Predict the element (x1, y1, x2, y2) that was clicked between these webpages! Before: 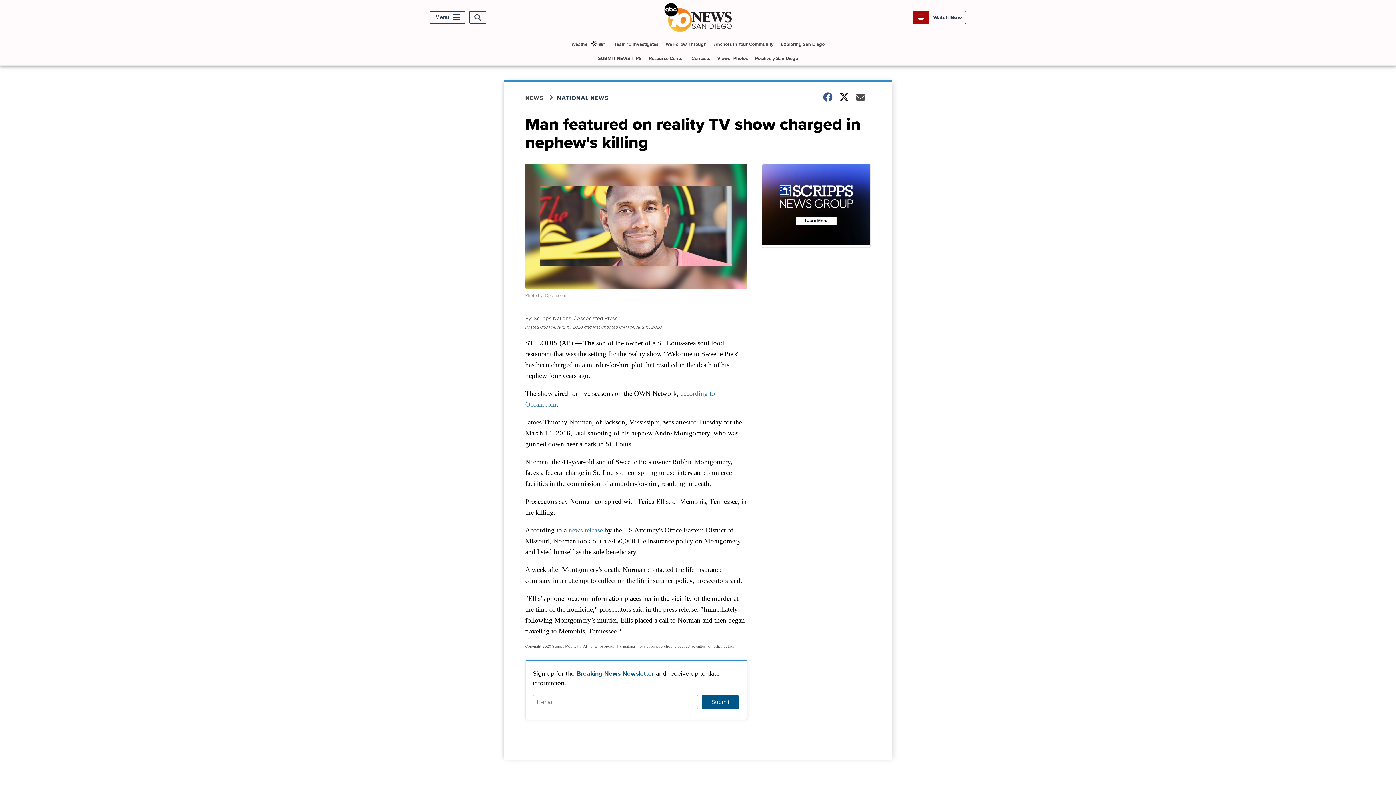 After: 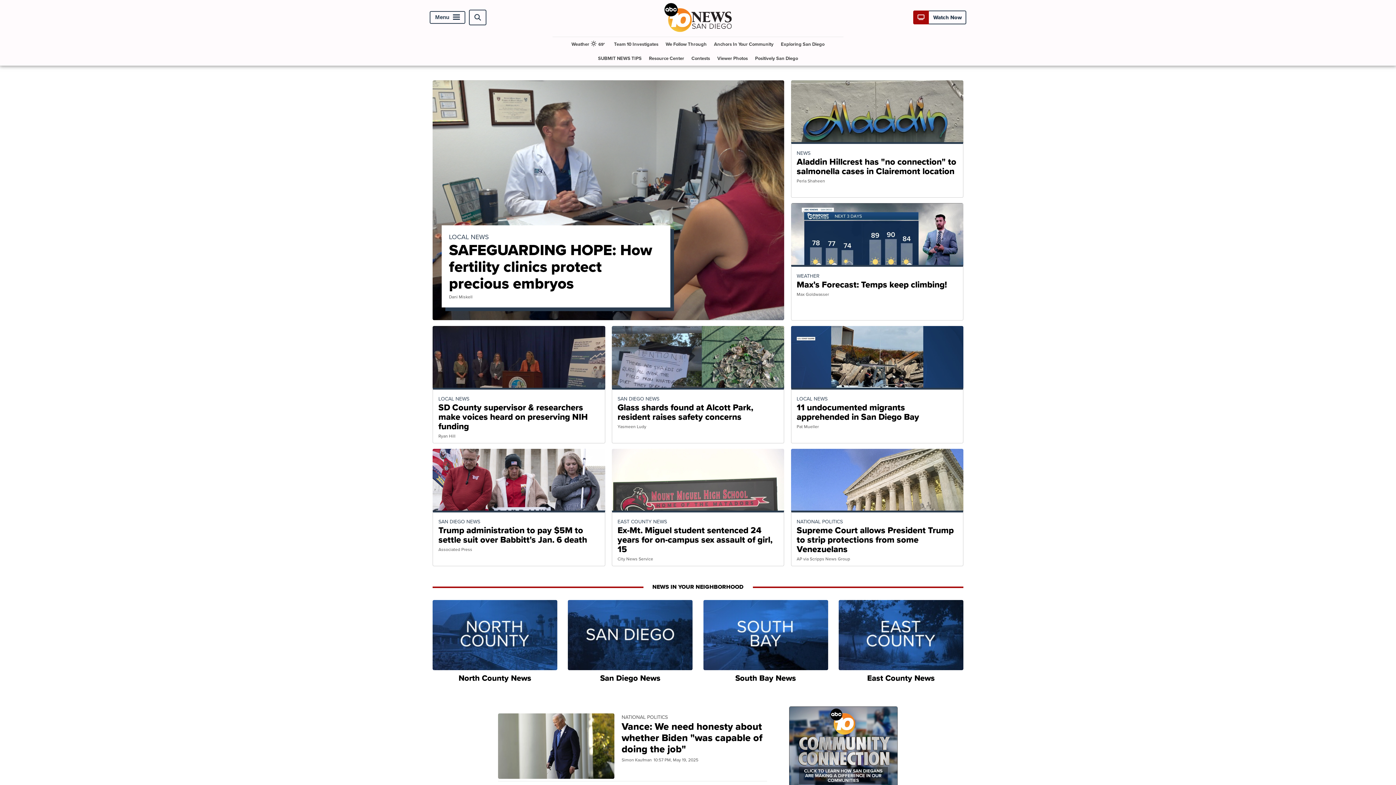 Action: bbox: (663, 25, 732, 34)